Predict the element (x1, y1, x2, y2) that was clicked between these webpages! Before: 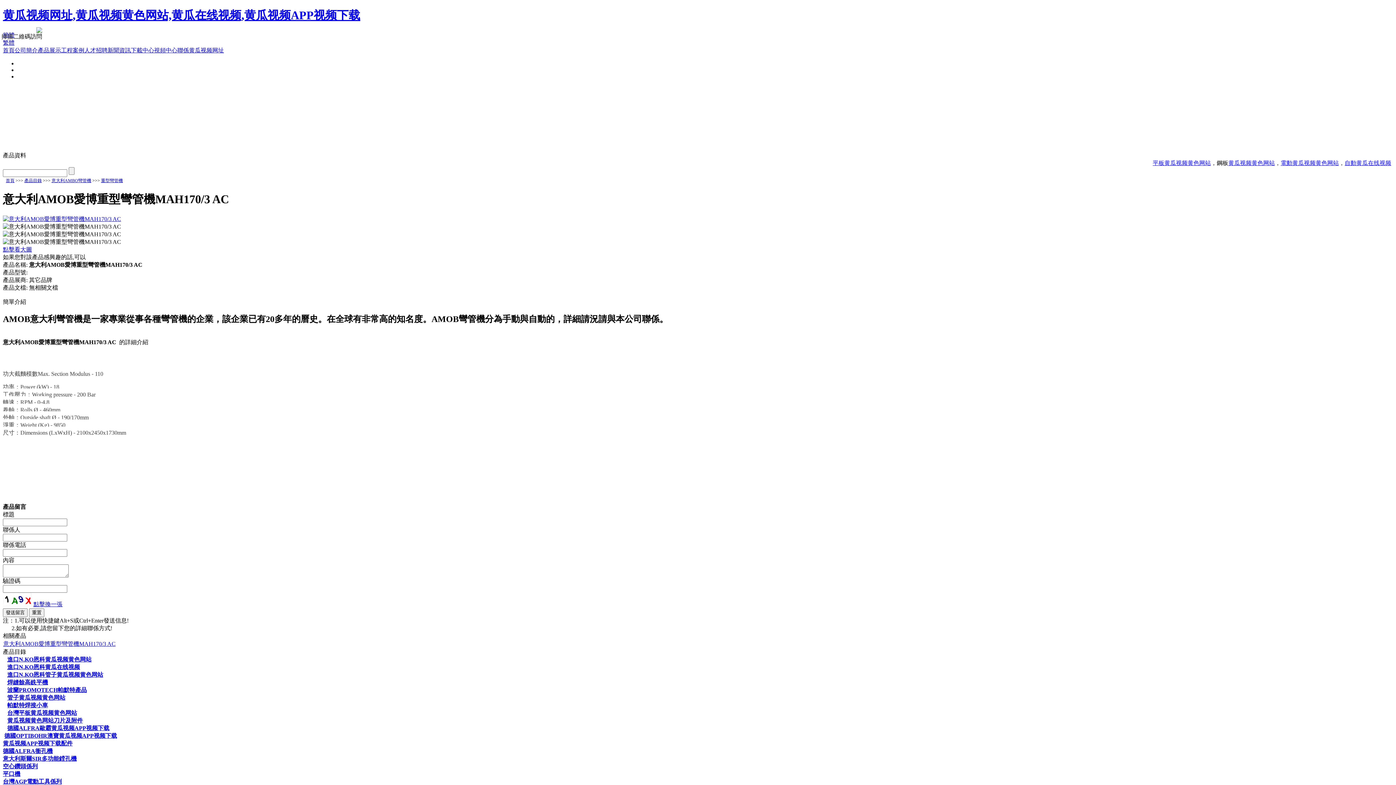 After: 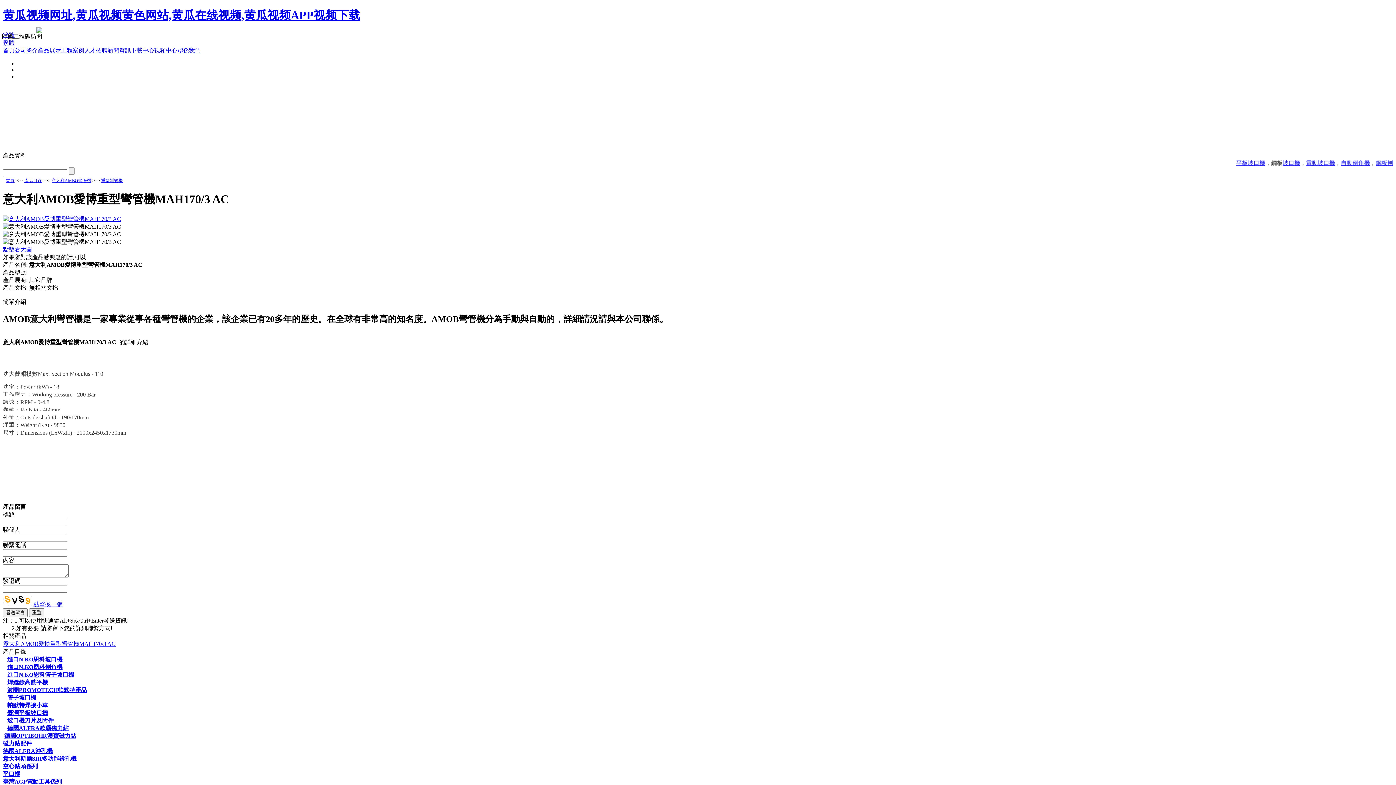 Action: label: 繁體 bbox: (2, 39, 14, 45)